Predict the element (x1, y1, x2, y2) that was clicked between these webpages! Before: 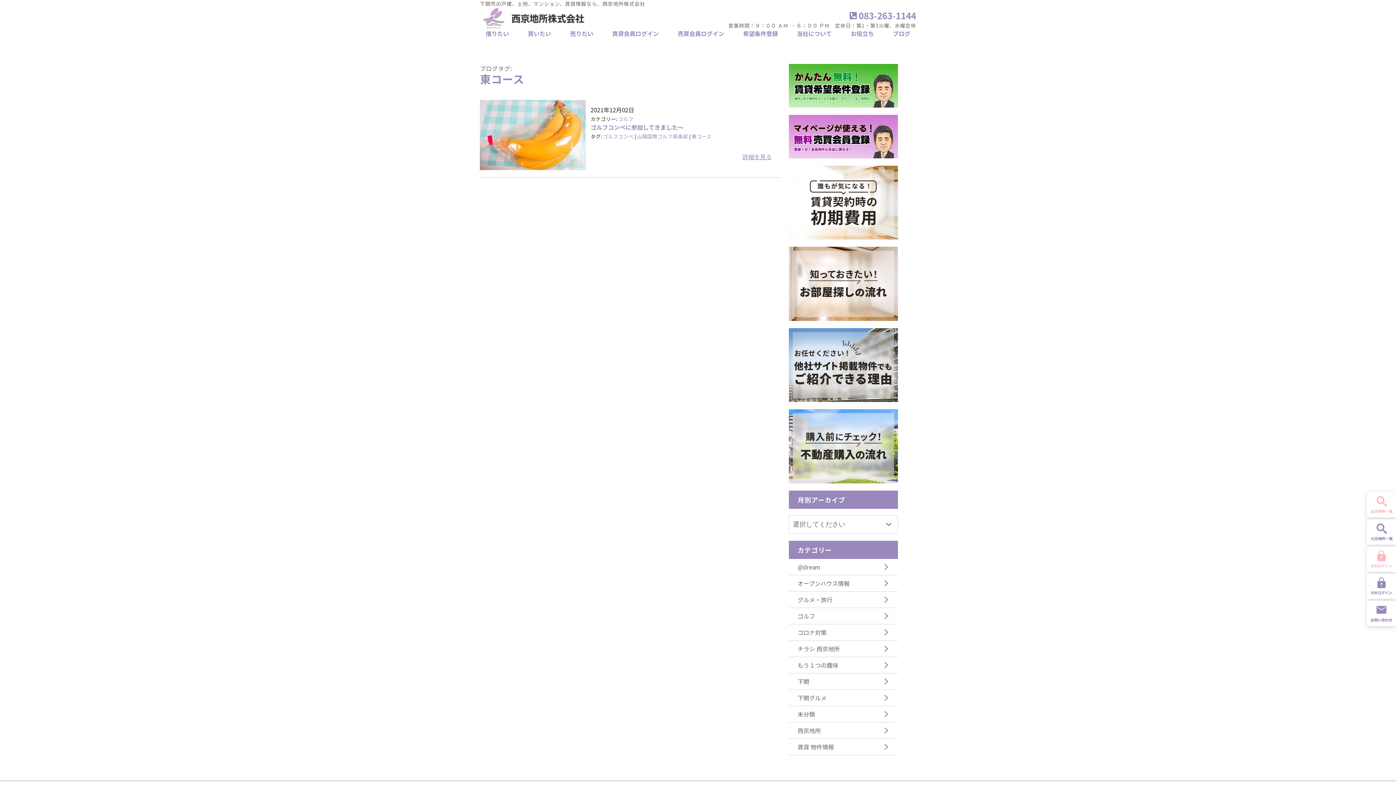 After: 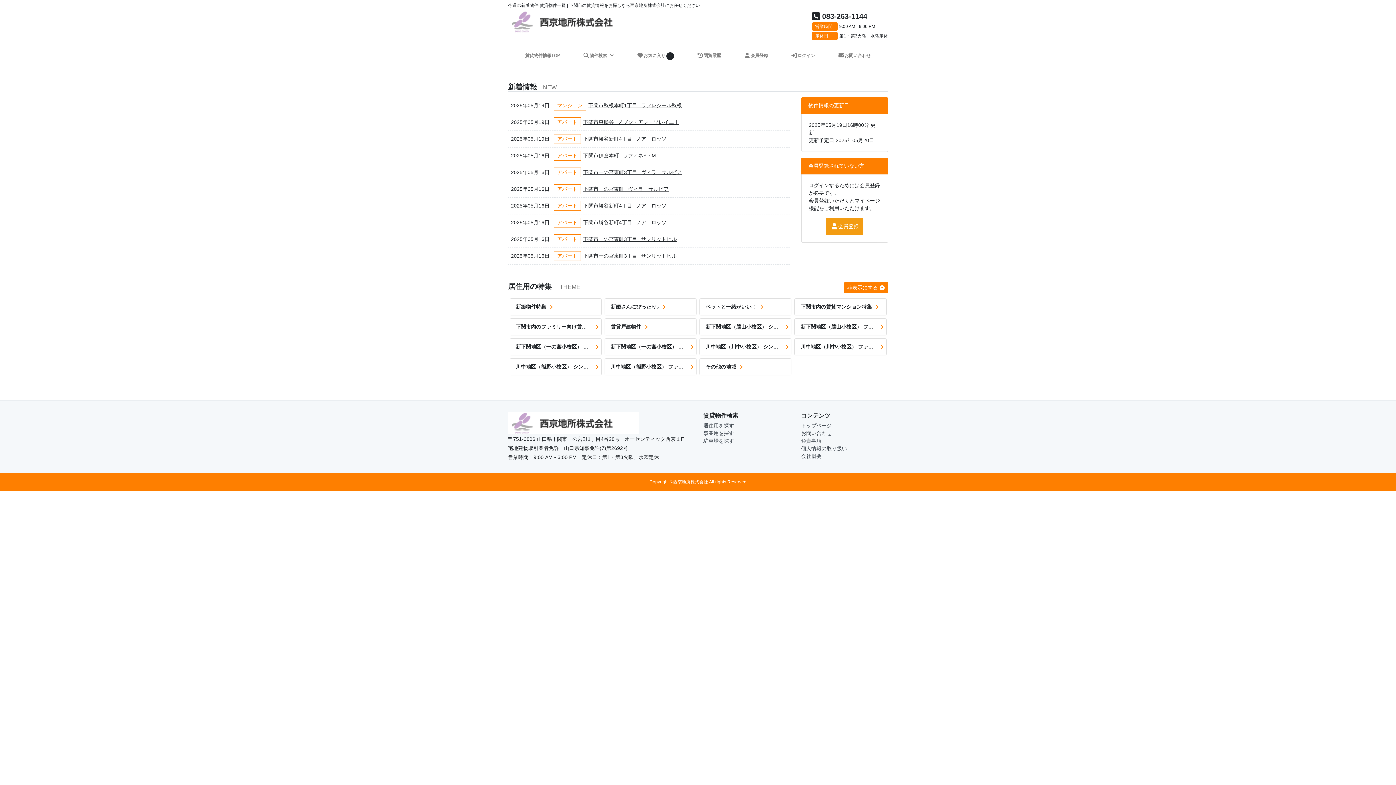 Action: bbox: (1367, 509, 1396, 517)